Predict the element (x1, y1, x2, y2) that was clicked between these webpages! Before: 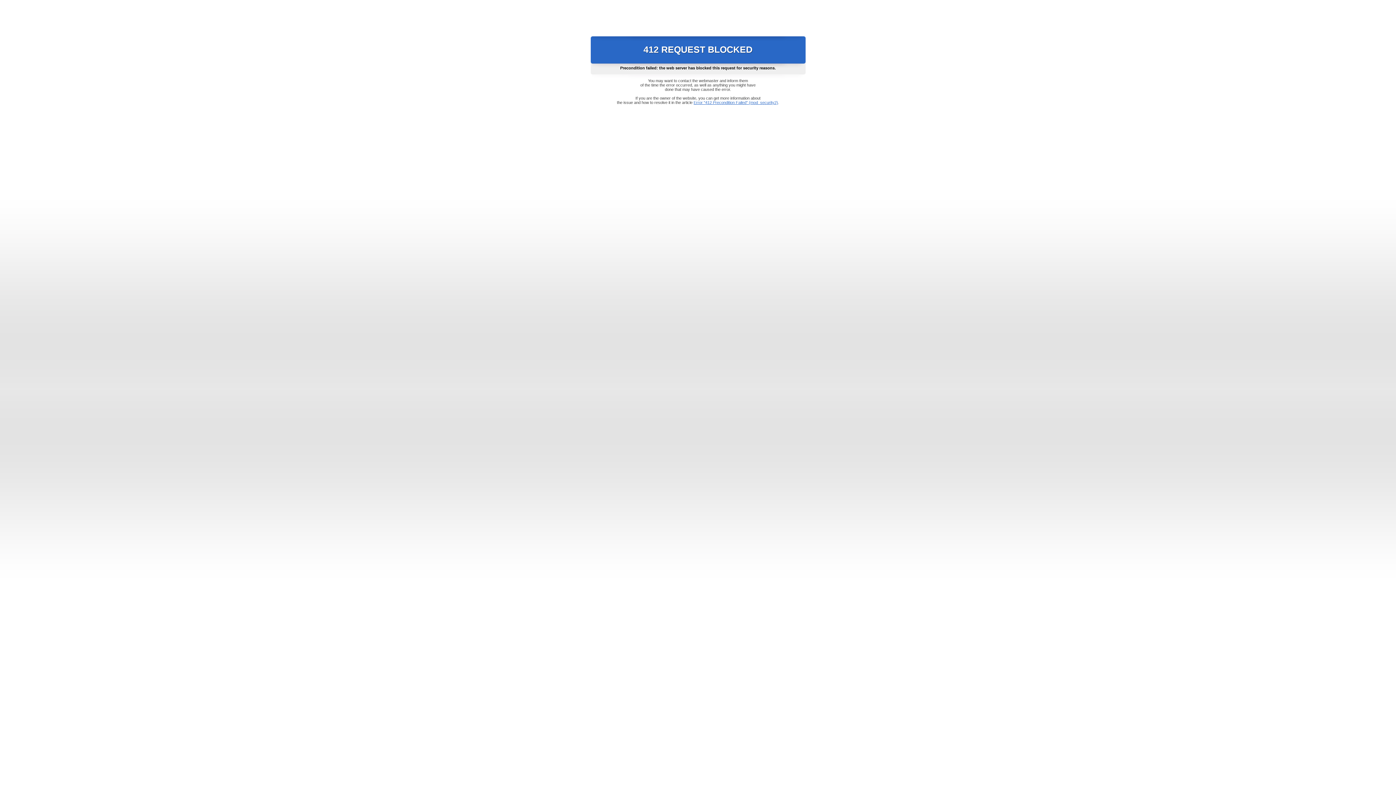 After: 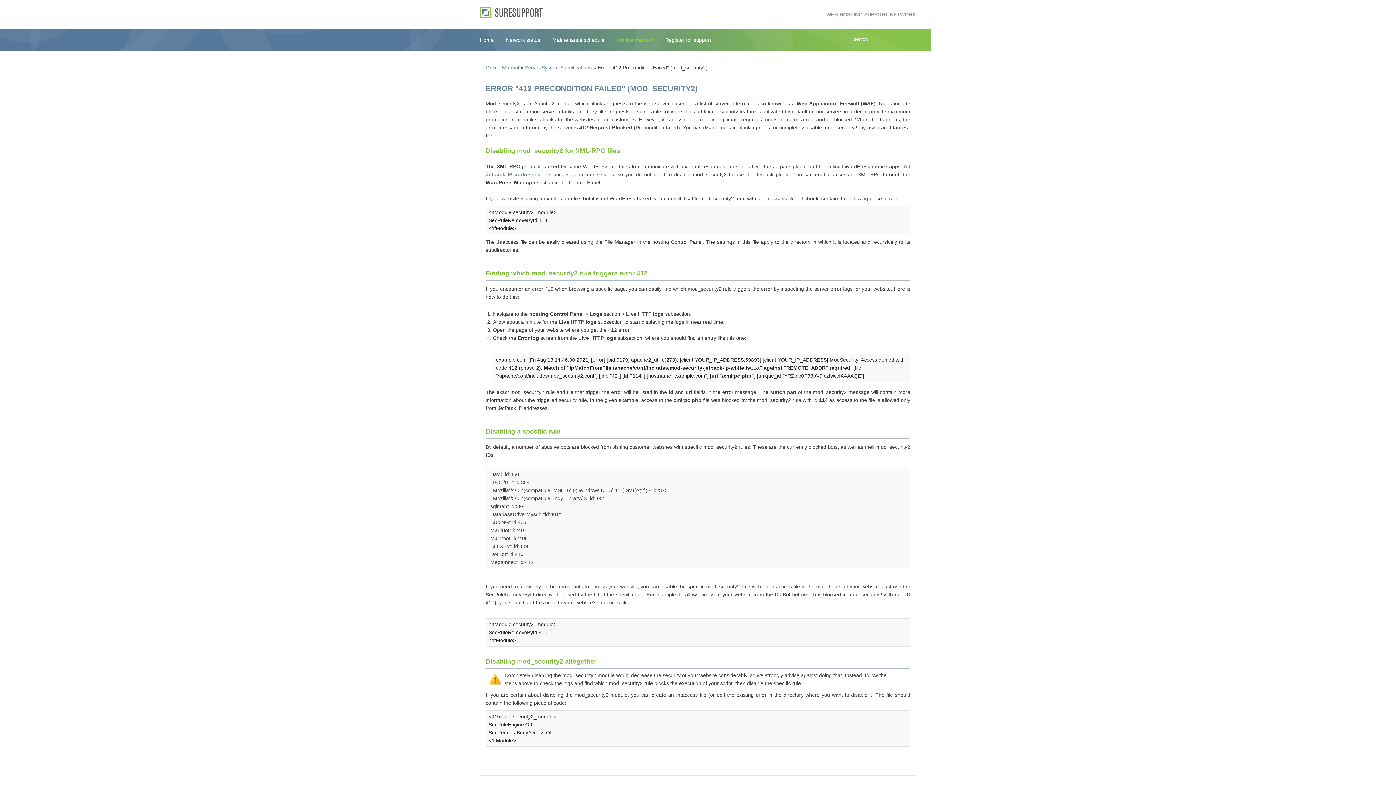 Action: label: Error "412 Precondition Failed" (mod_security2) bbox: (693, 100, 778, 104)